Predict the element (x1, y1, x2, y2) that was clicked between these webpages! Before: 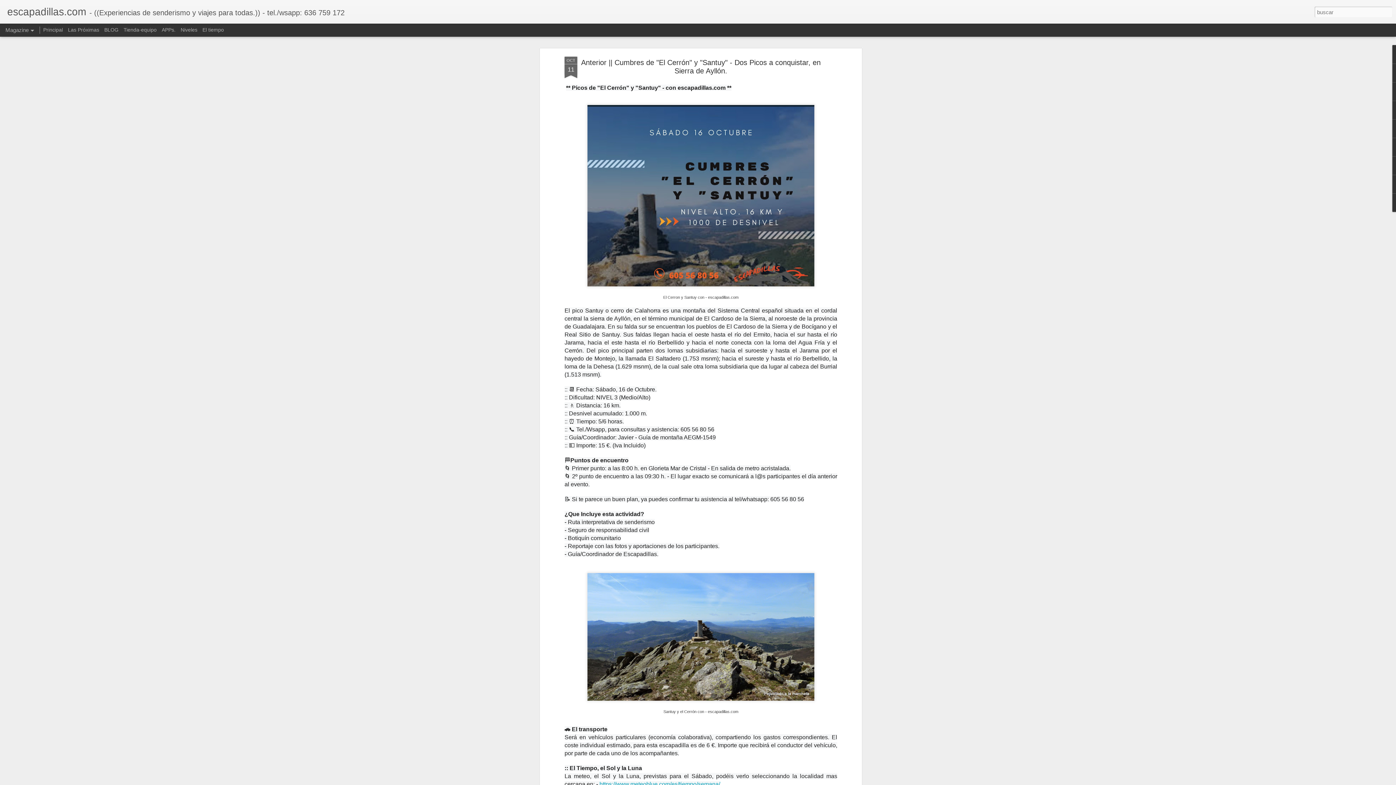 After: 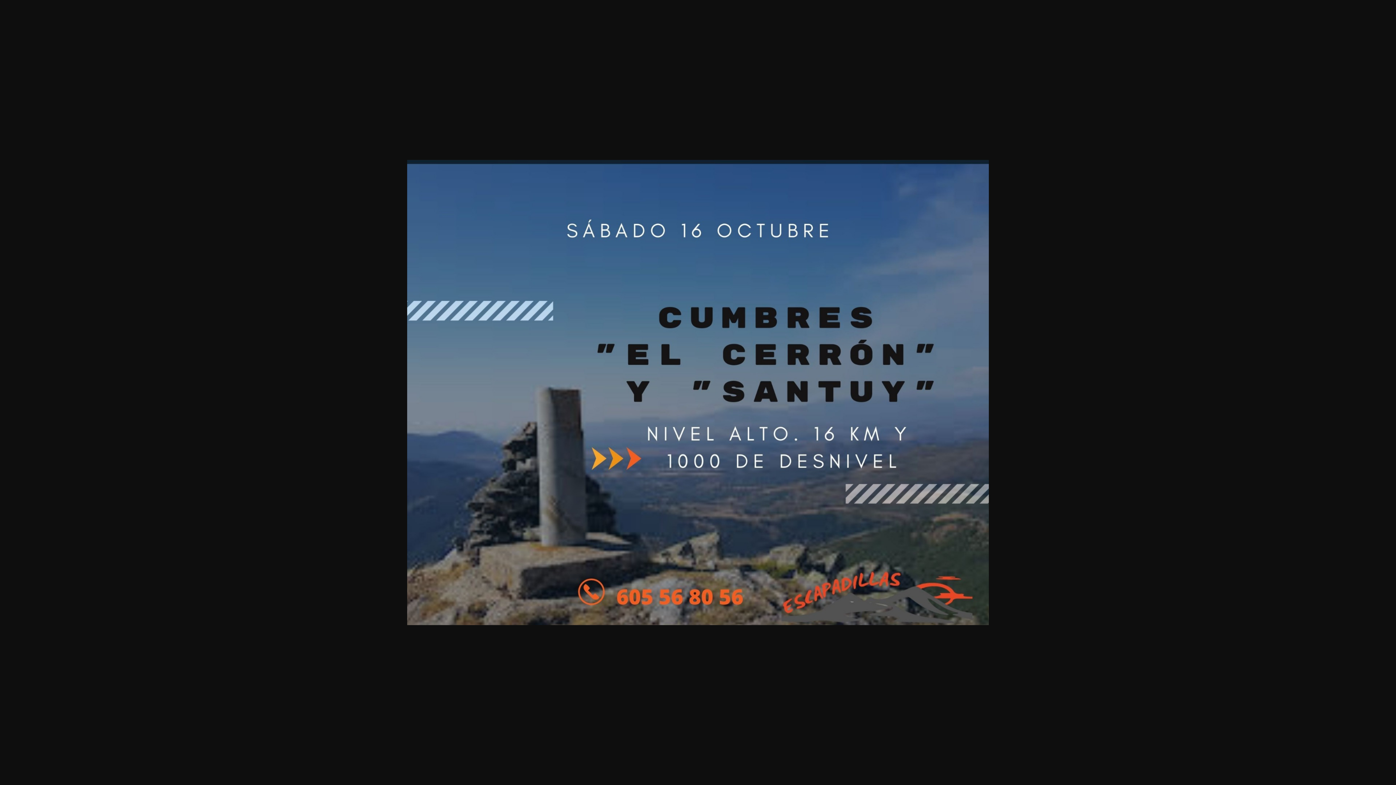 Action: bbox: (584, 269, 817, 275)